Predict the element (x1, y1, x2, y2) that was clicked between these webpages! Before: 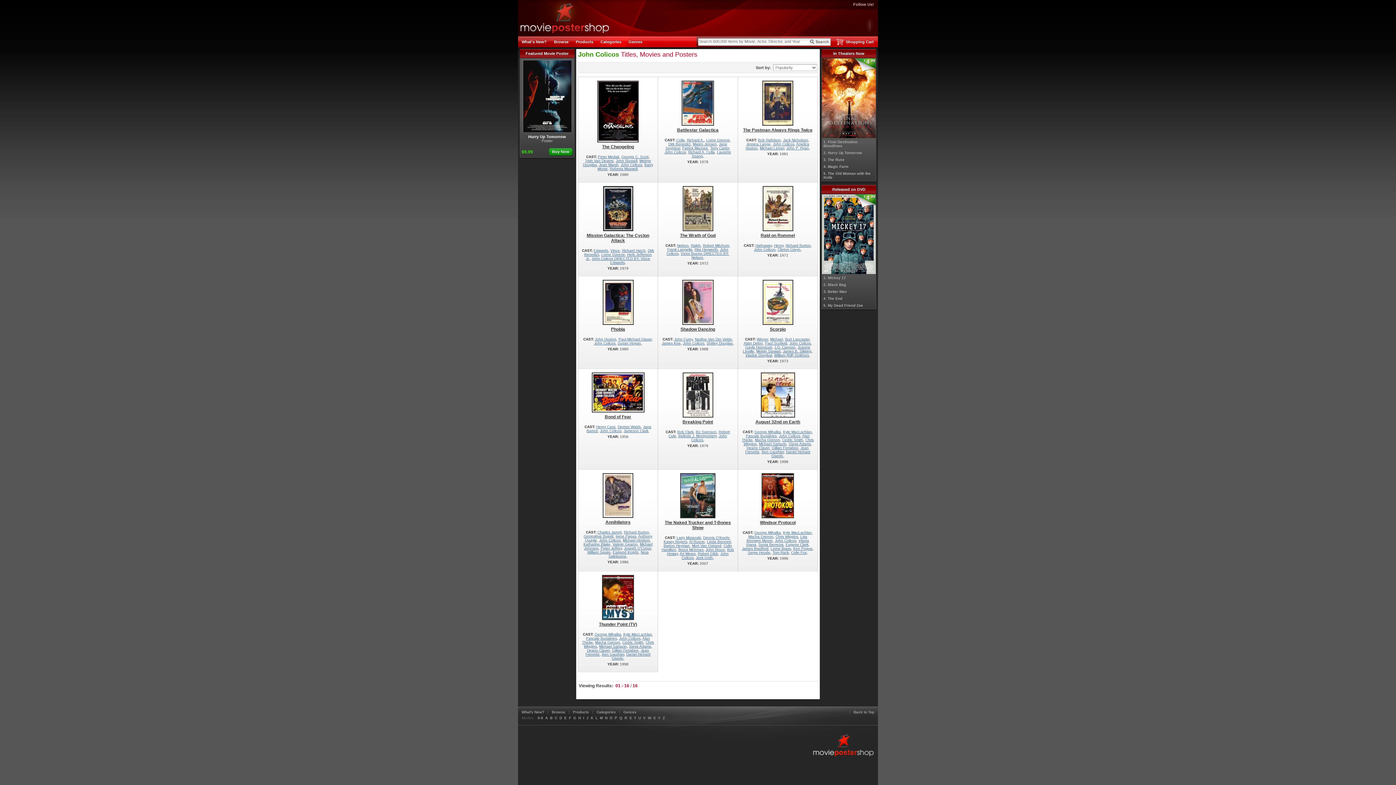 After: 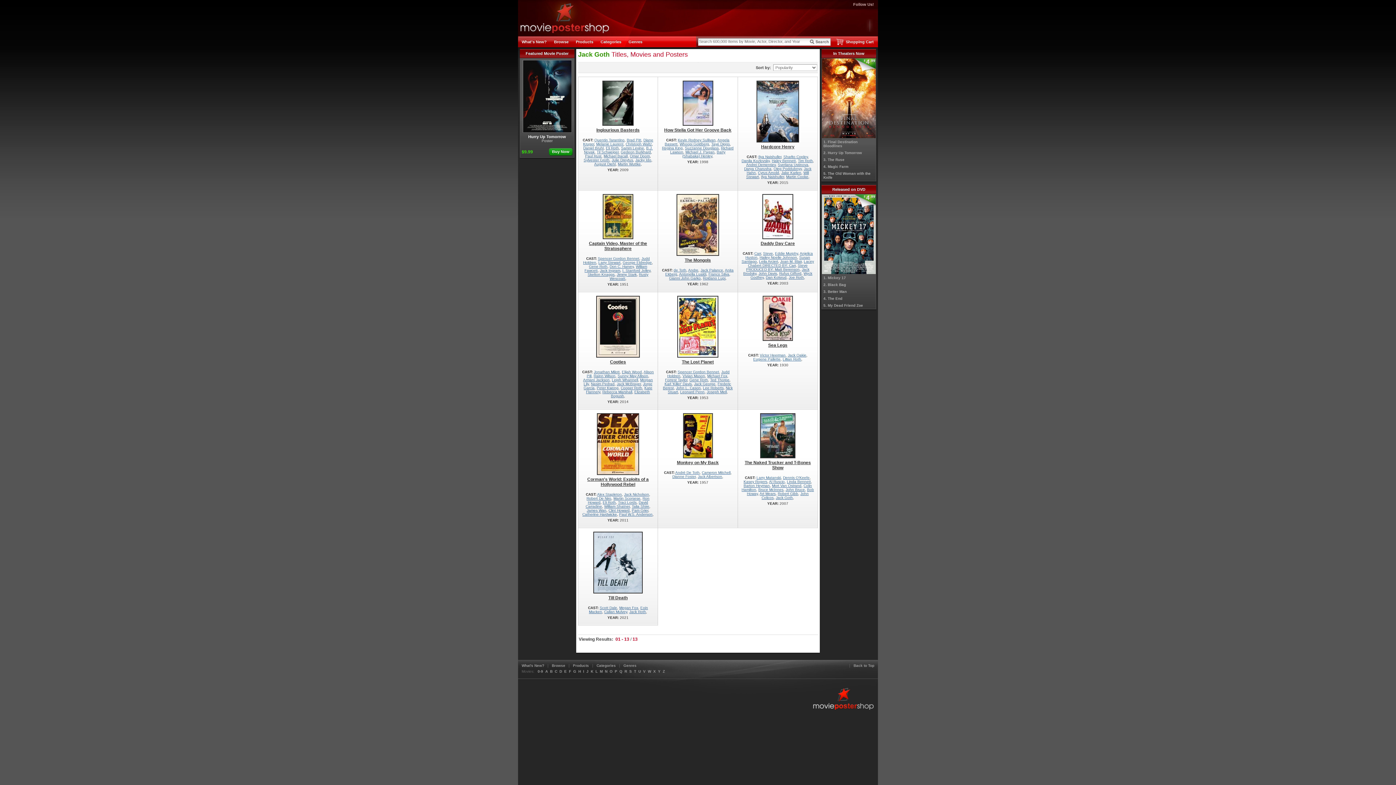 Action: bbox: (696, 556, 713, 560) label: Jack Goth